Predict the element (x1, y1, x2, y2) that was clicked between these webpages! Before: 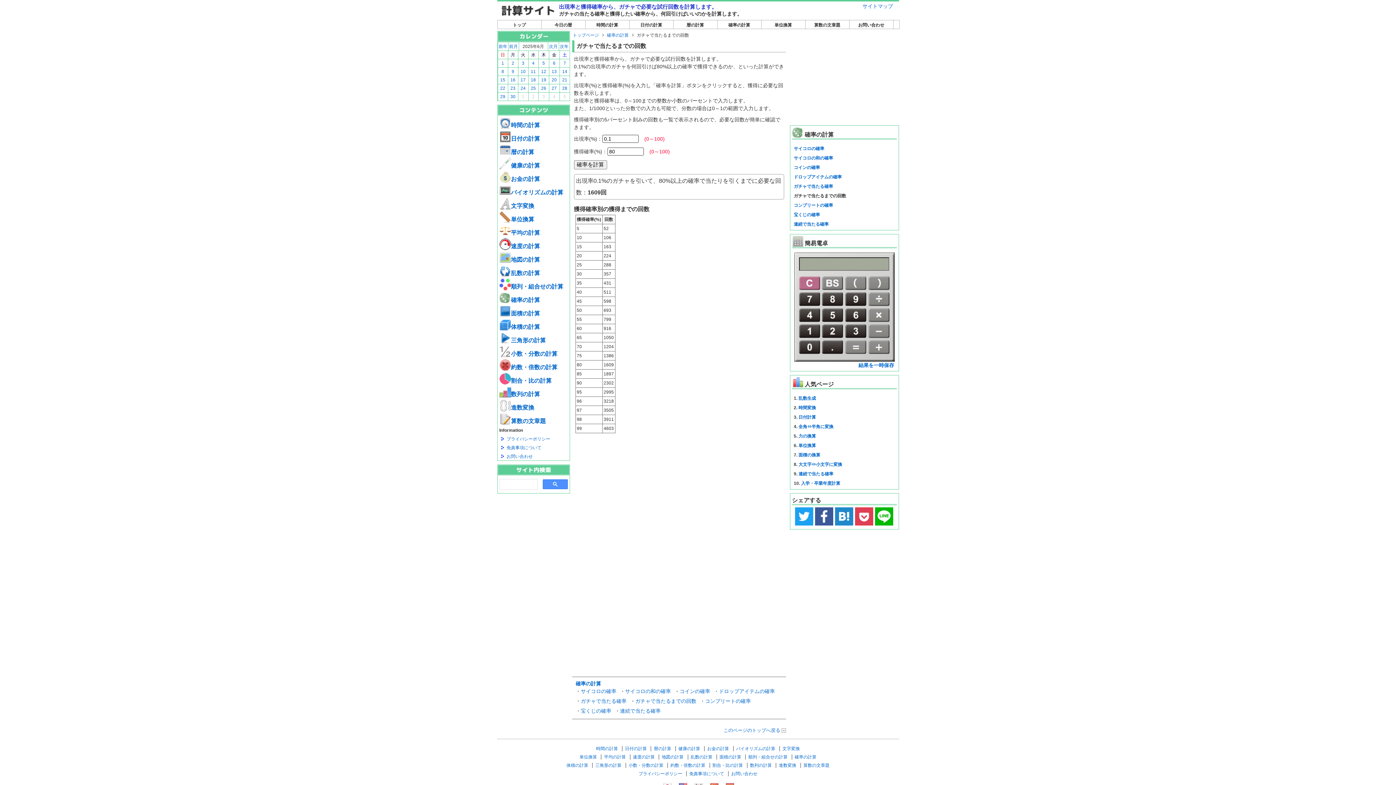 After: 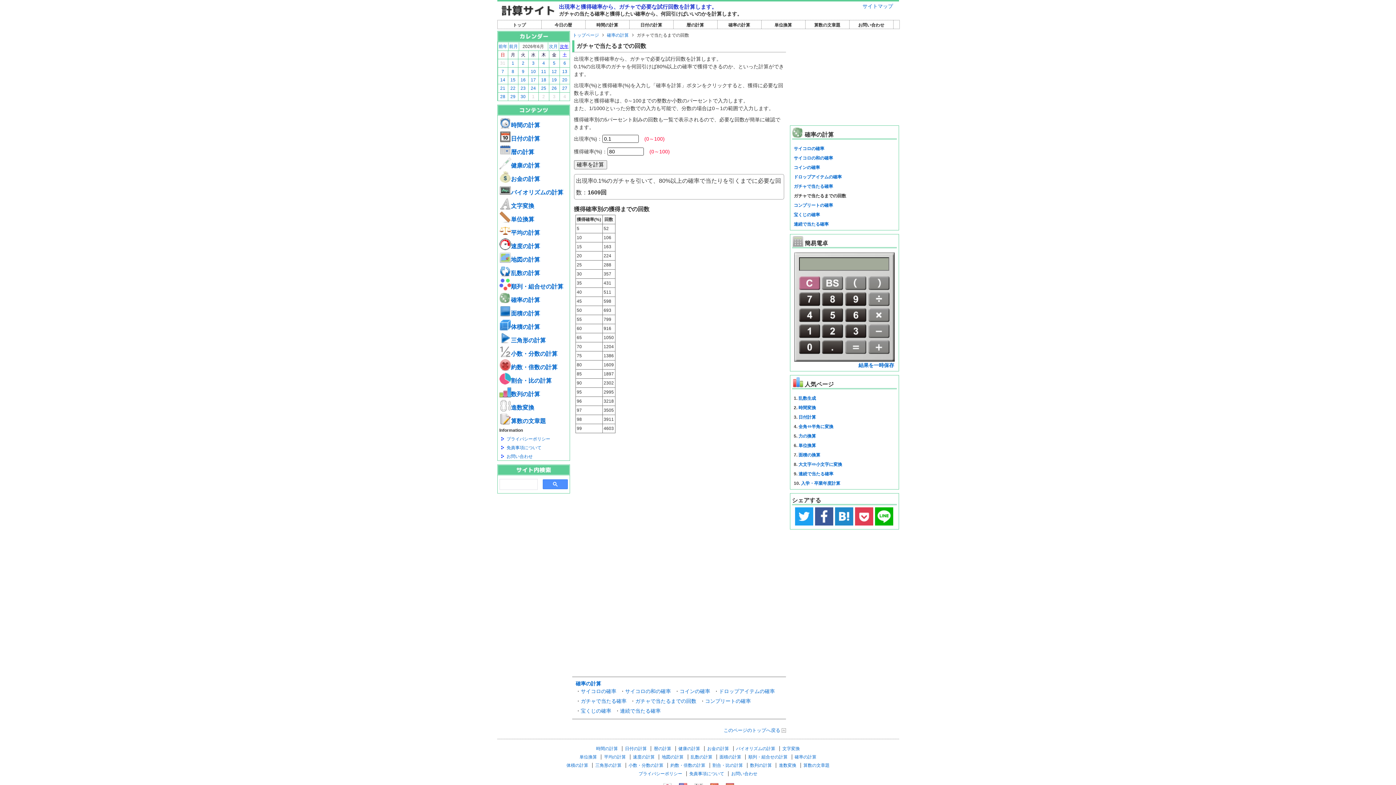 Action: label: 次年 bbox: (560, 44, 568, 49)